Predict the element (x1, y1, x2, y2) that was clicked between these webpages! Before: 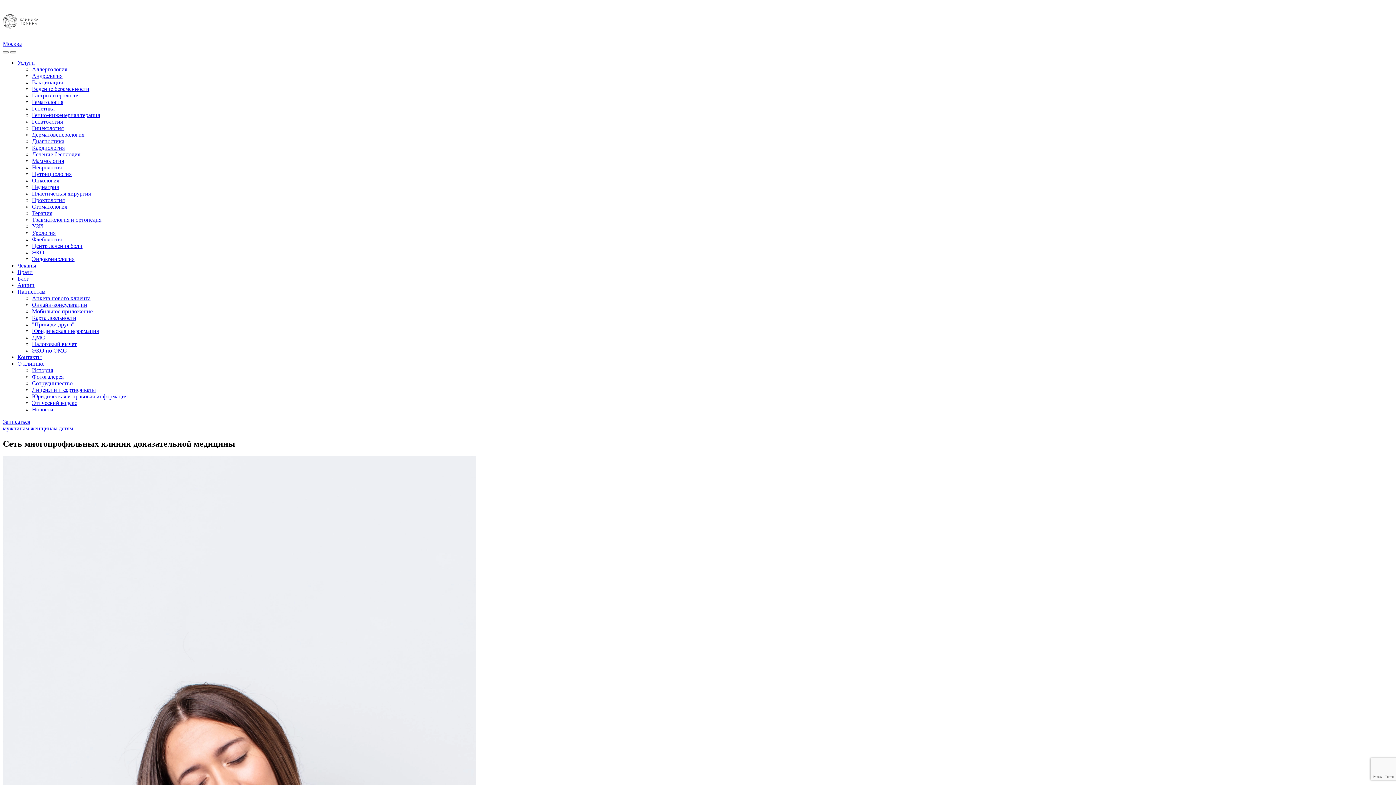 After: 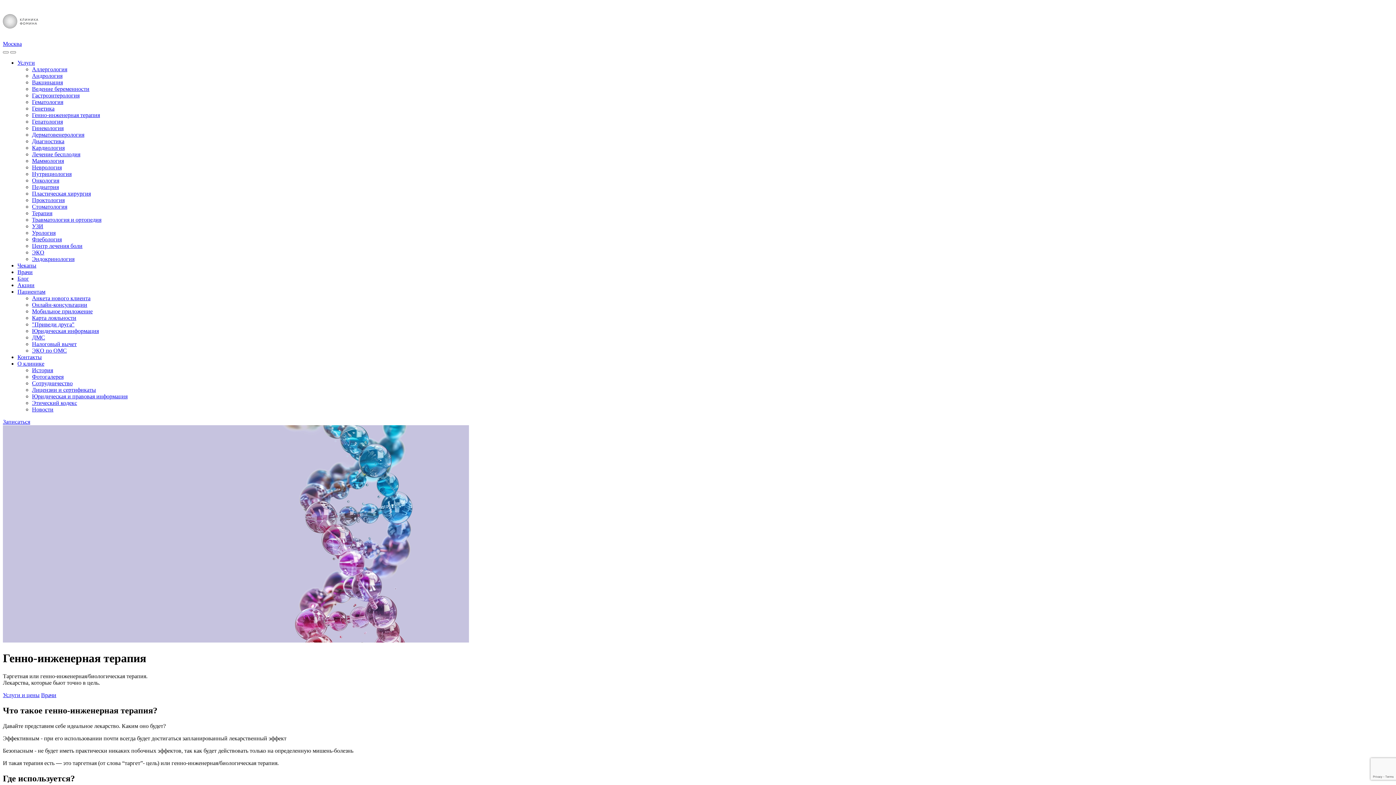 Action: label: Генно-инженерная терапия bbox: (32, 112, 100, 118)